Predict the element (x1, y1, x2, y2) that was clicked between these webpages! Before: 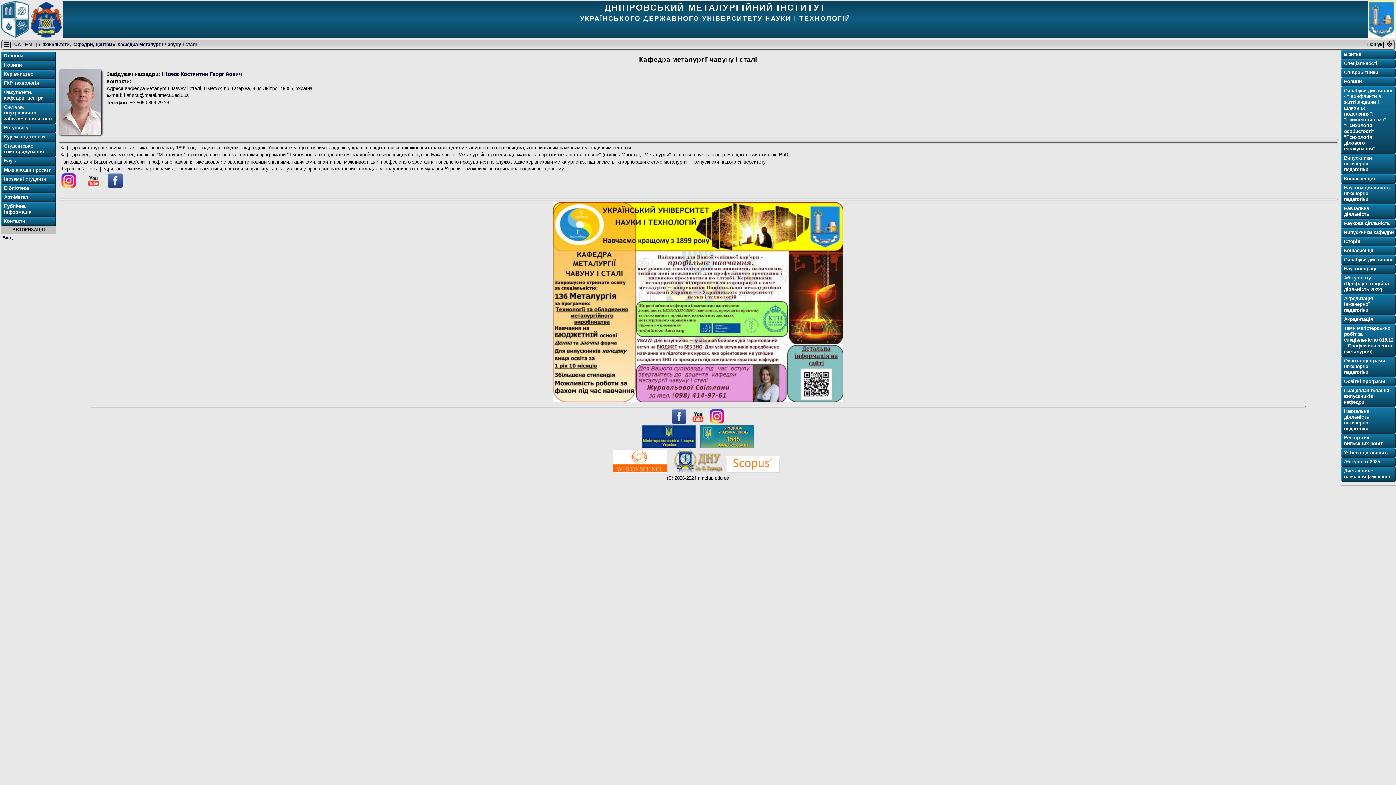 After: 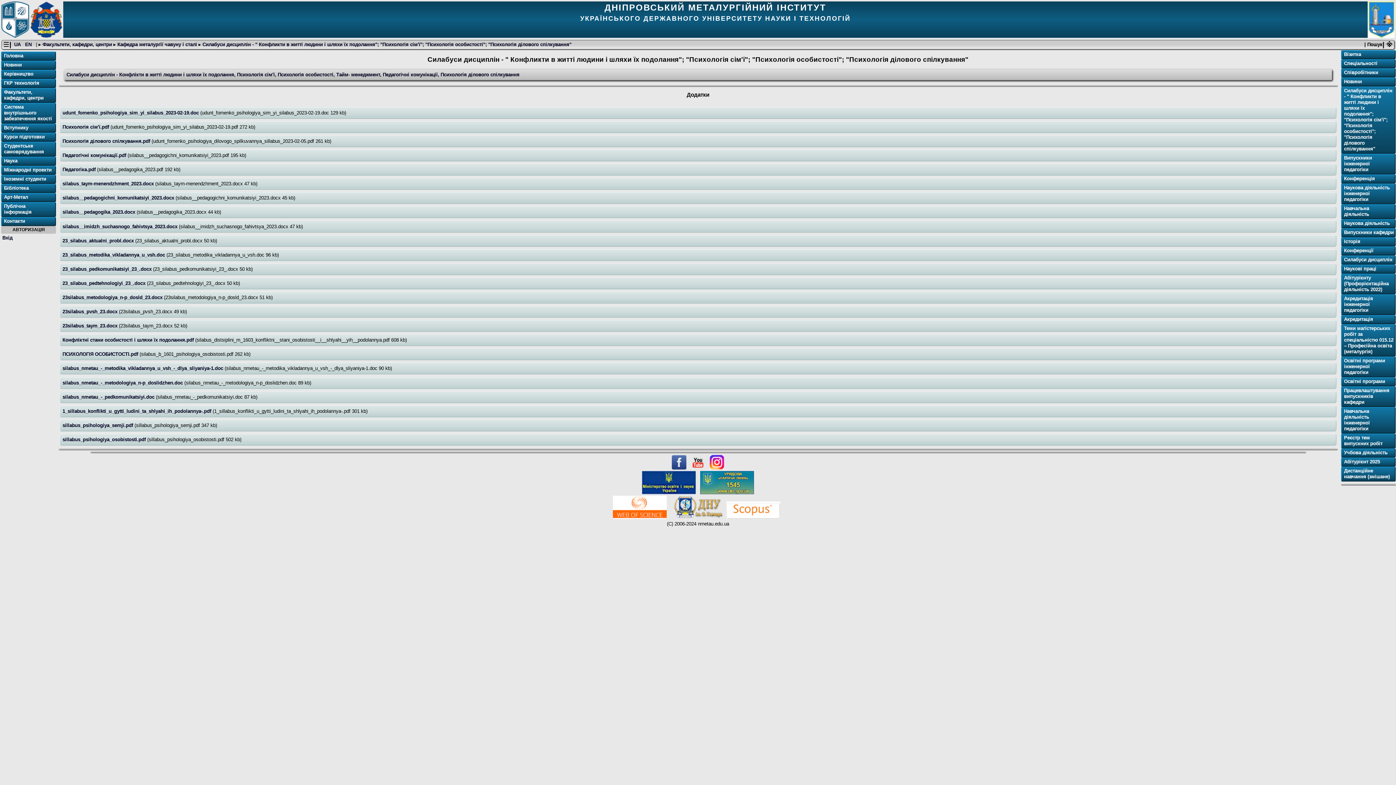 Action: label: Силабуси дисциплін - " Конфликти в житті людини і шляхи їх подолання"; "Психологія сім'ї"; "Психологія особистості"; "Психологія ділового спілкування" bbox: (1344, 88, 1394, 152)